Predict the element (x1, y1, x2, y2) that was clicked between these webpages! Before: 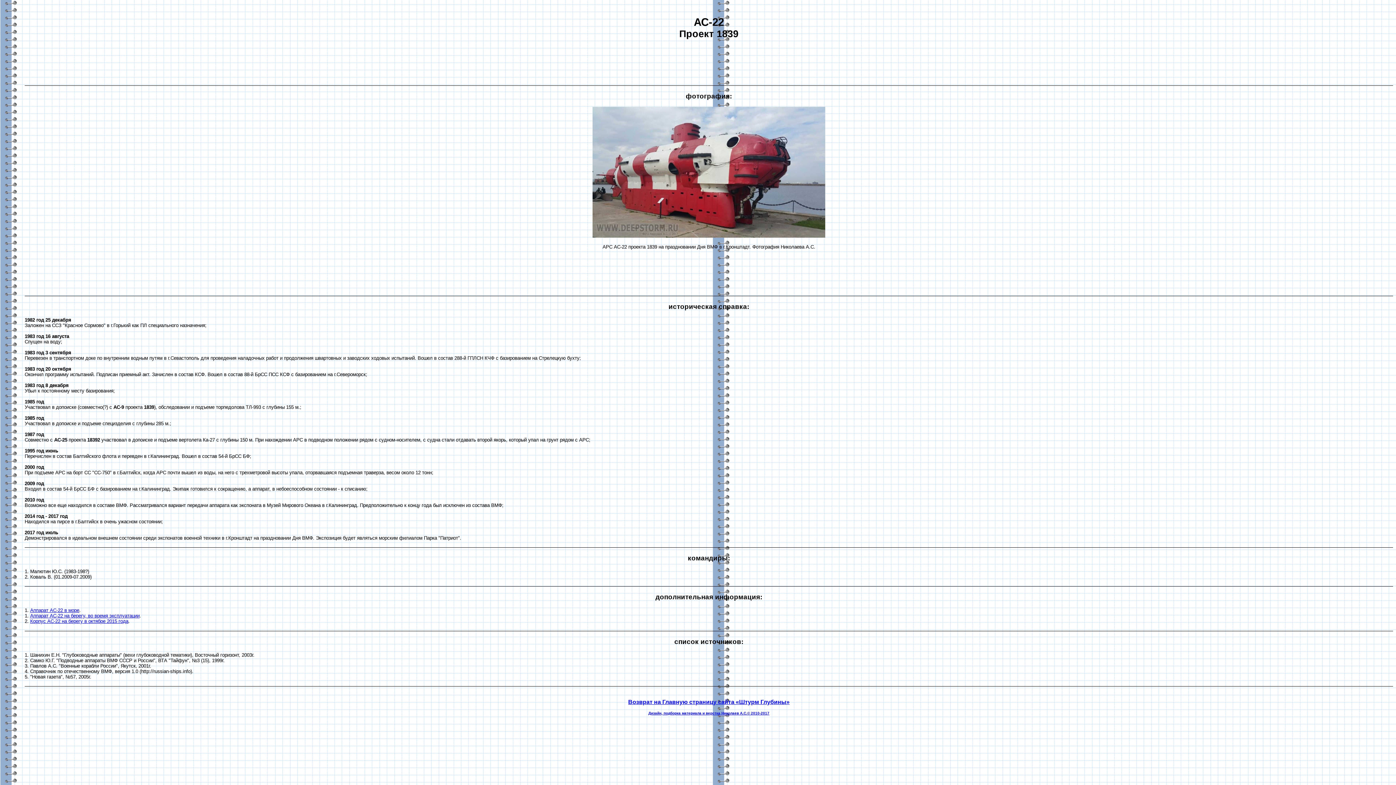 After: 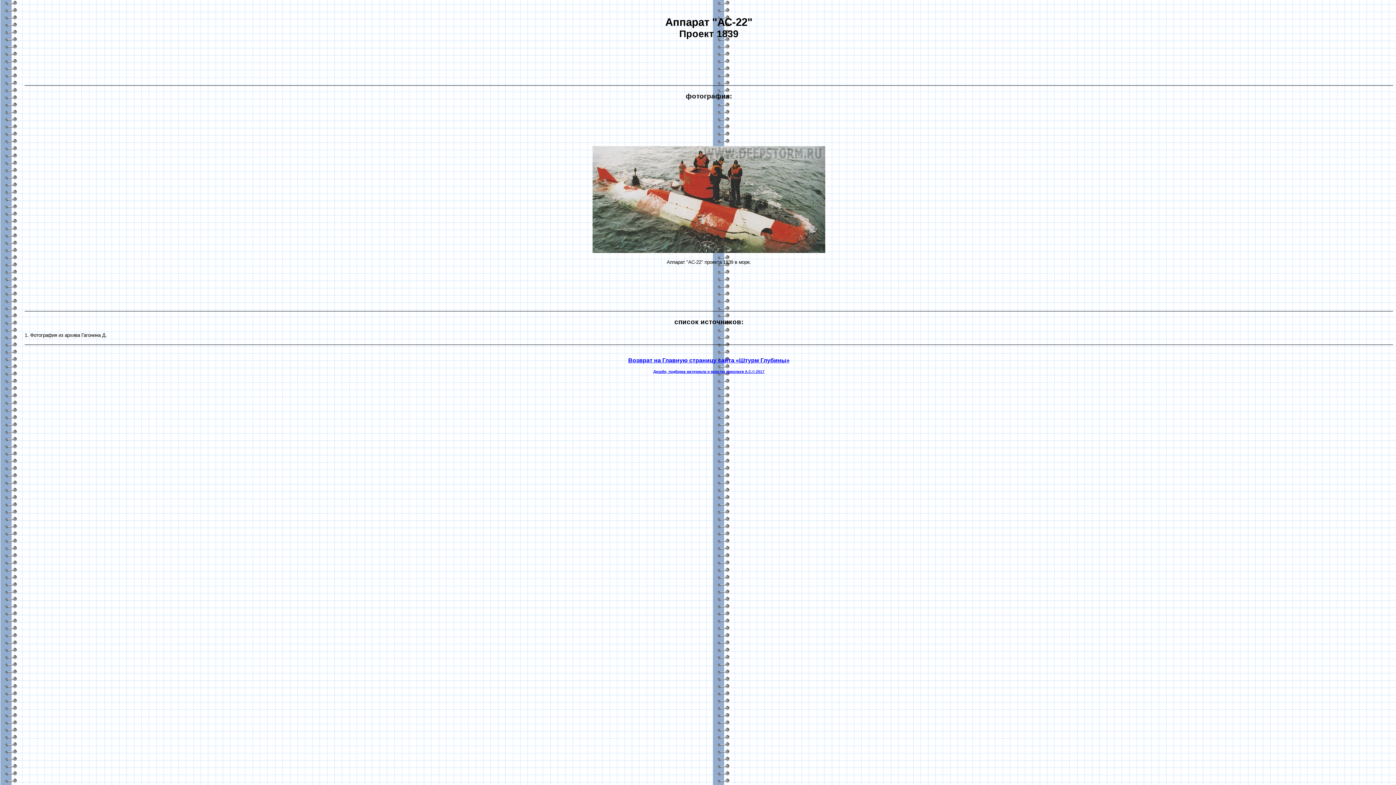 Action: label: Аппарат АС-22 в море bbox: (30, 608, 79, 613)